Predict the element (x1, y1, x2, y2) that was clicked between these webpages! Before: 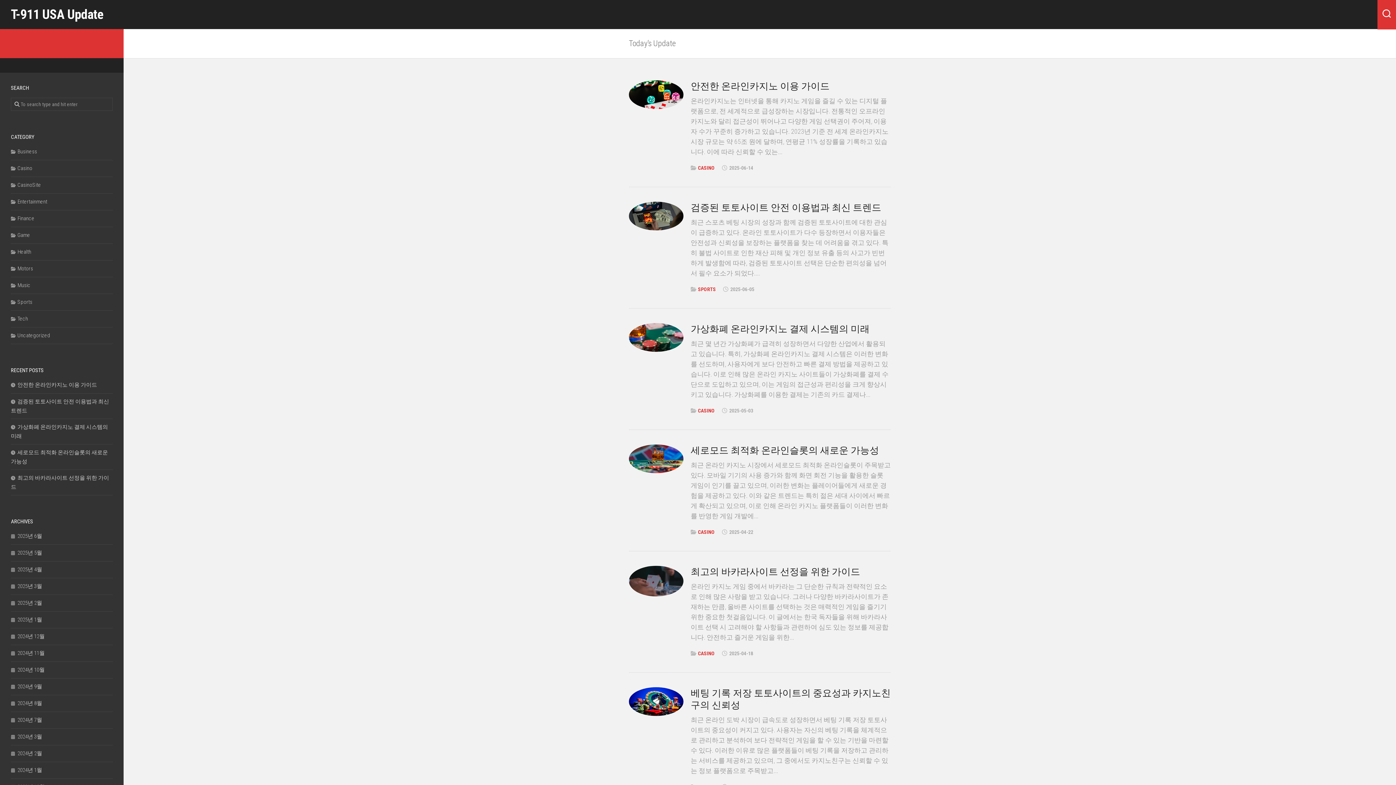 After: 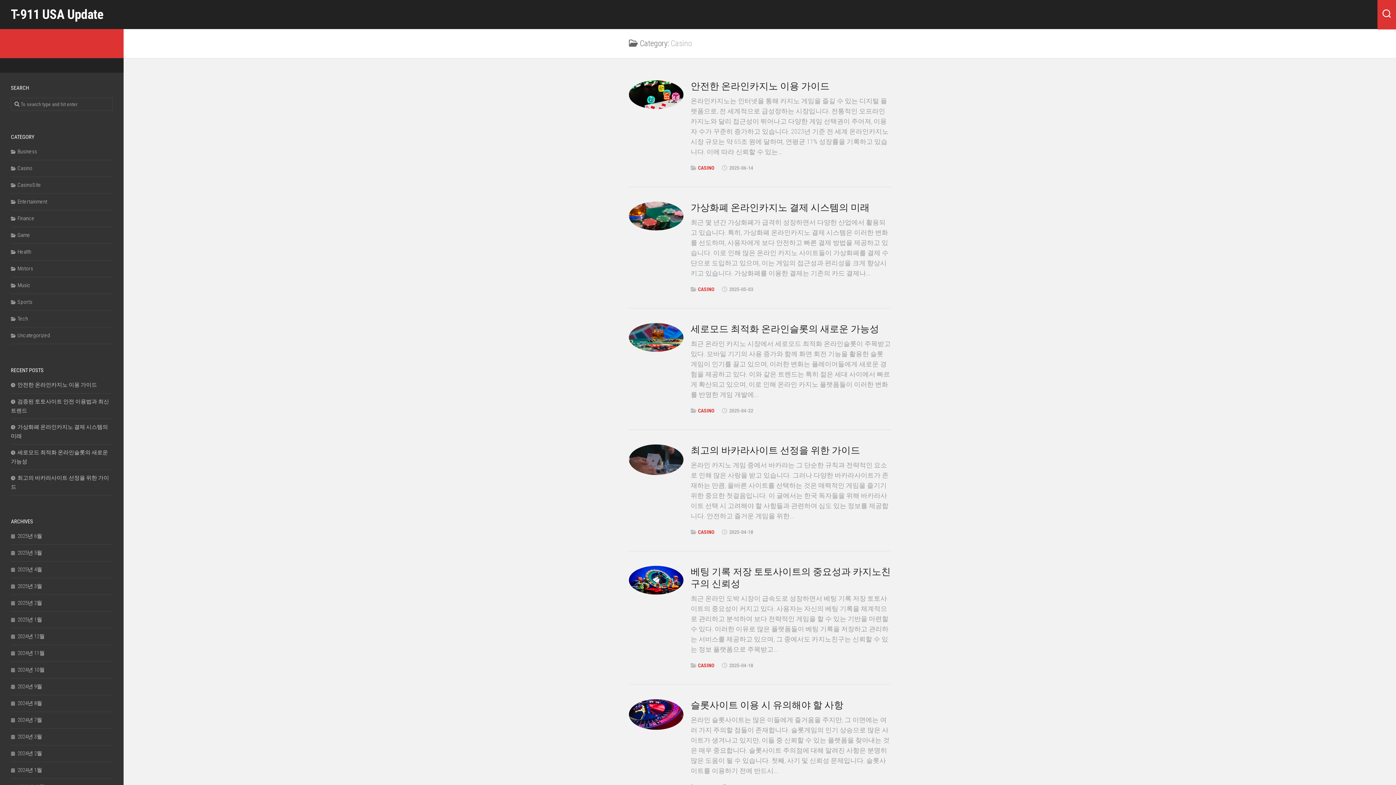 Action: bbox: (698, 165, 714, 170) label: CASINO